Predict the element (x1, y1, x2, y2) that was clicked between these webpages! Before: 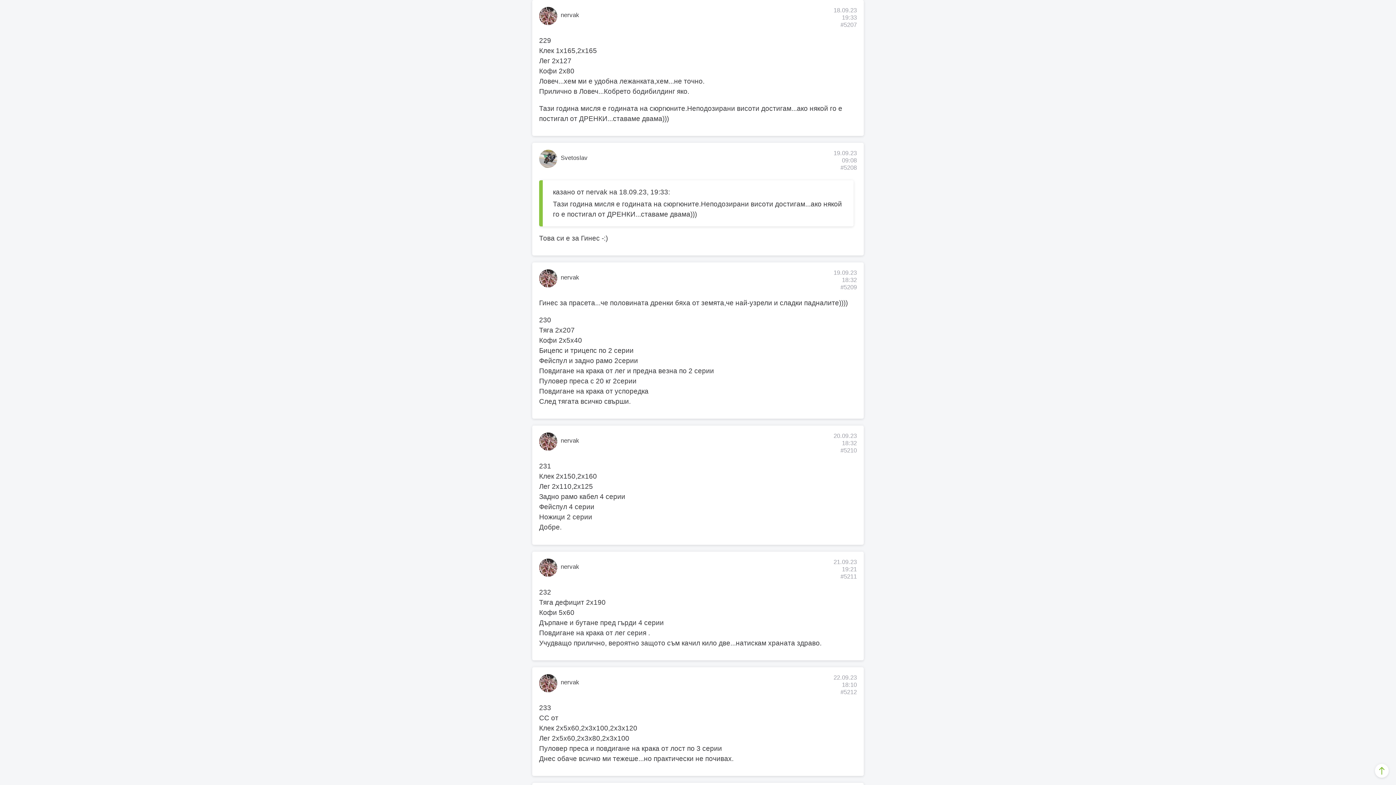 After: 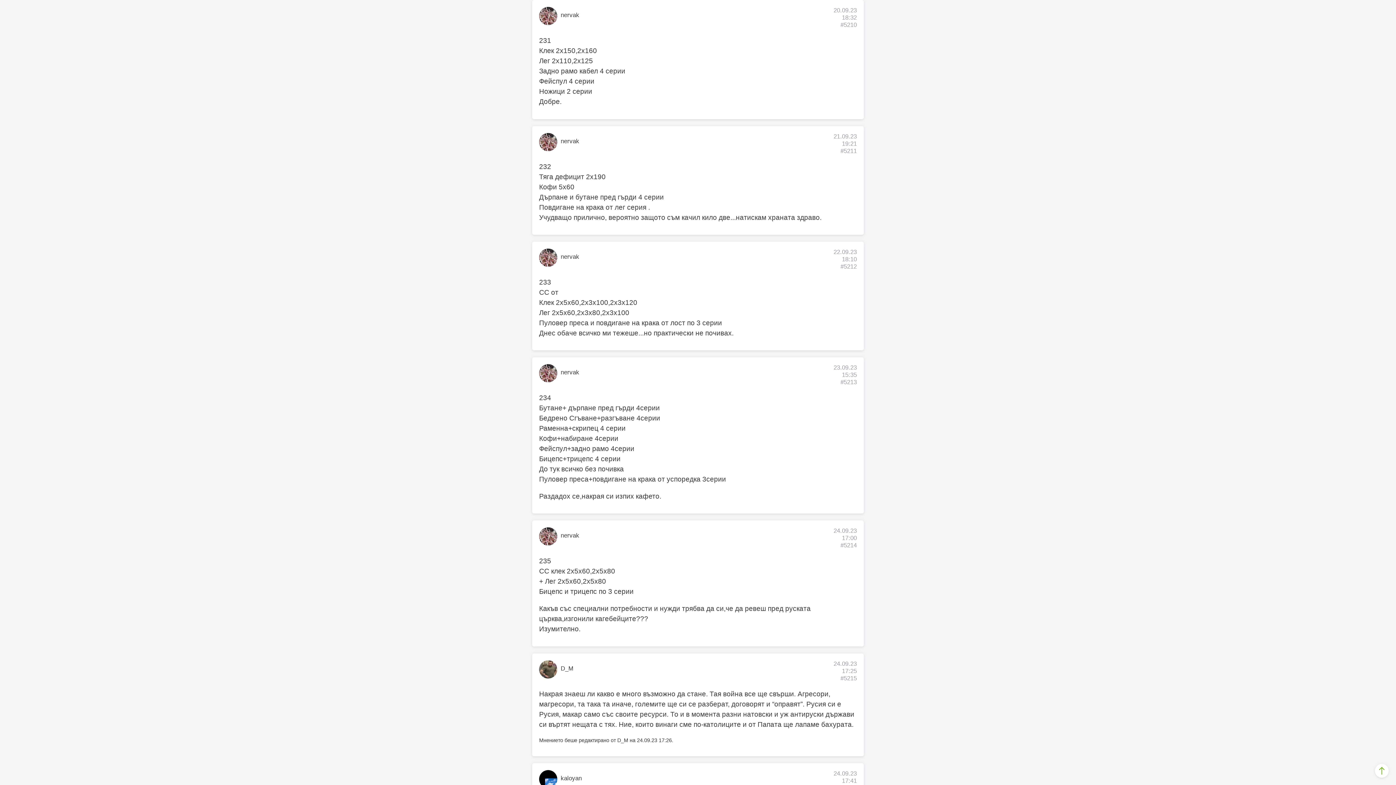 Action: label: #5210 bbox: (840, 447, 857, 454)